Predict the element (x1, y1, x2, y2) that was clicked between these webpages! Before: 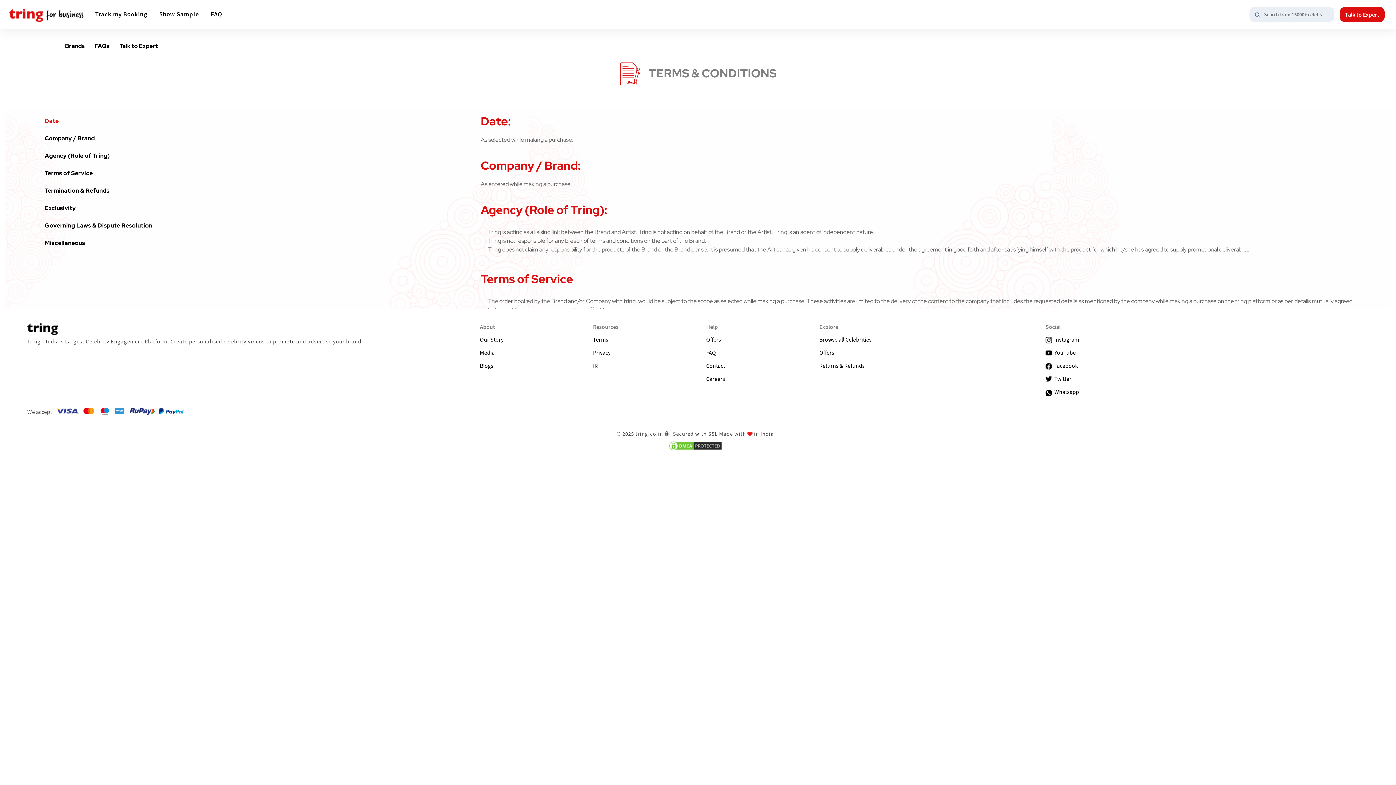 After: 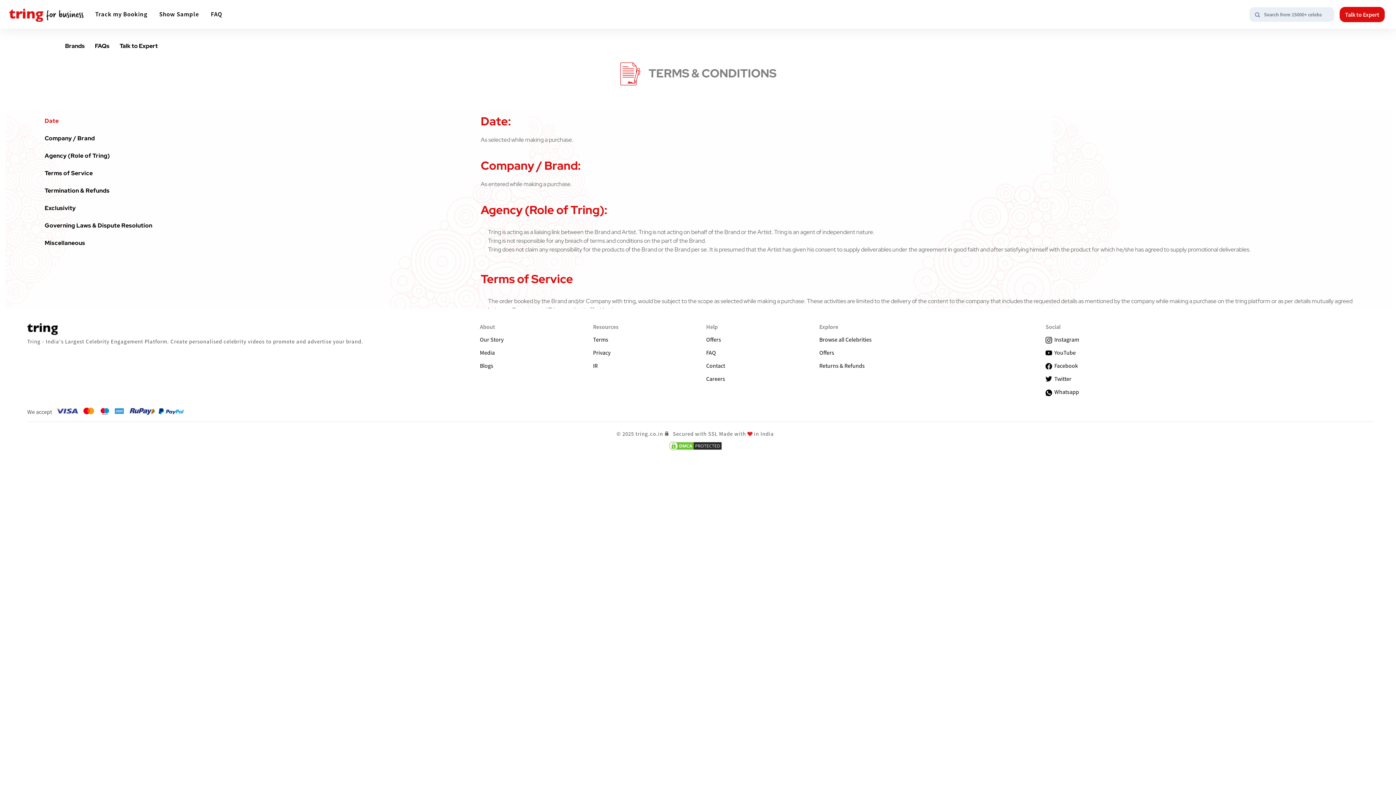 Action: label:   Whatsapp bbox: (1045, 388, 1374, 396)